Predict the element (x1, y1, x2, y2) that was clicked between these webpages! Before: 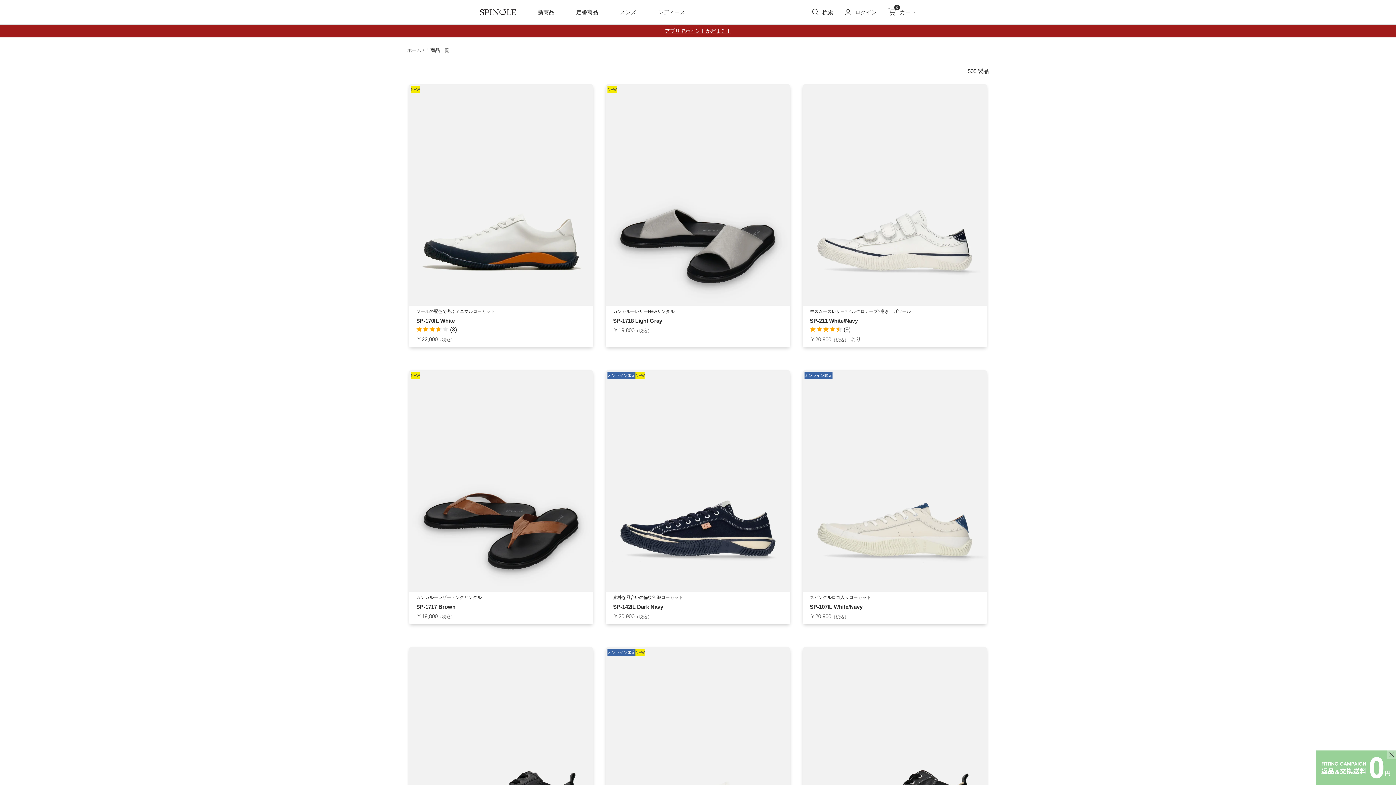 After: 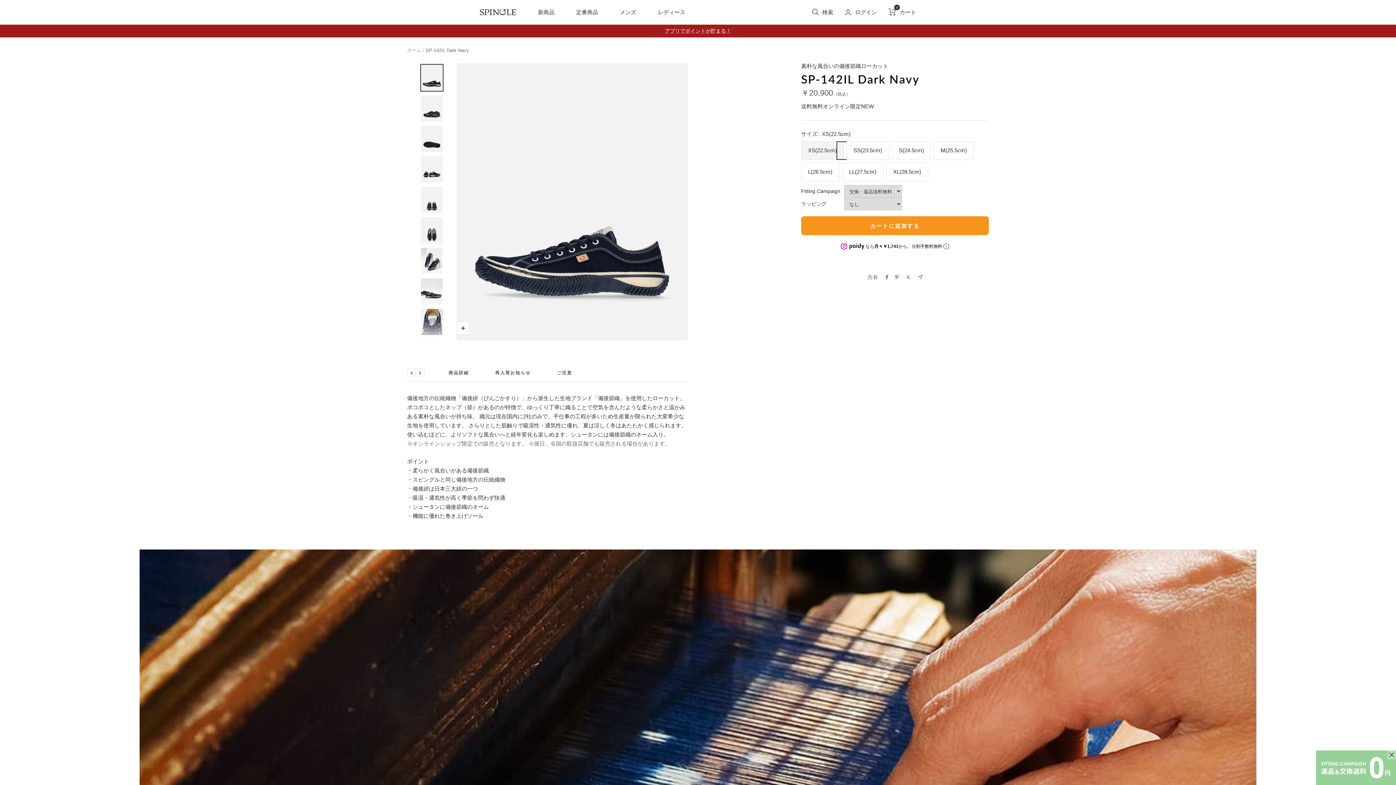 Action: bbox: (605, 370, 790, 591)